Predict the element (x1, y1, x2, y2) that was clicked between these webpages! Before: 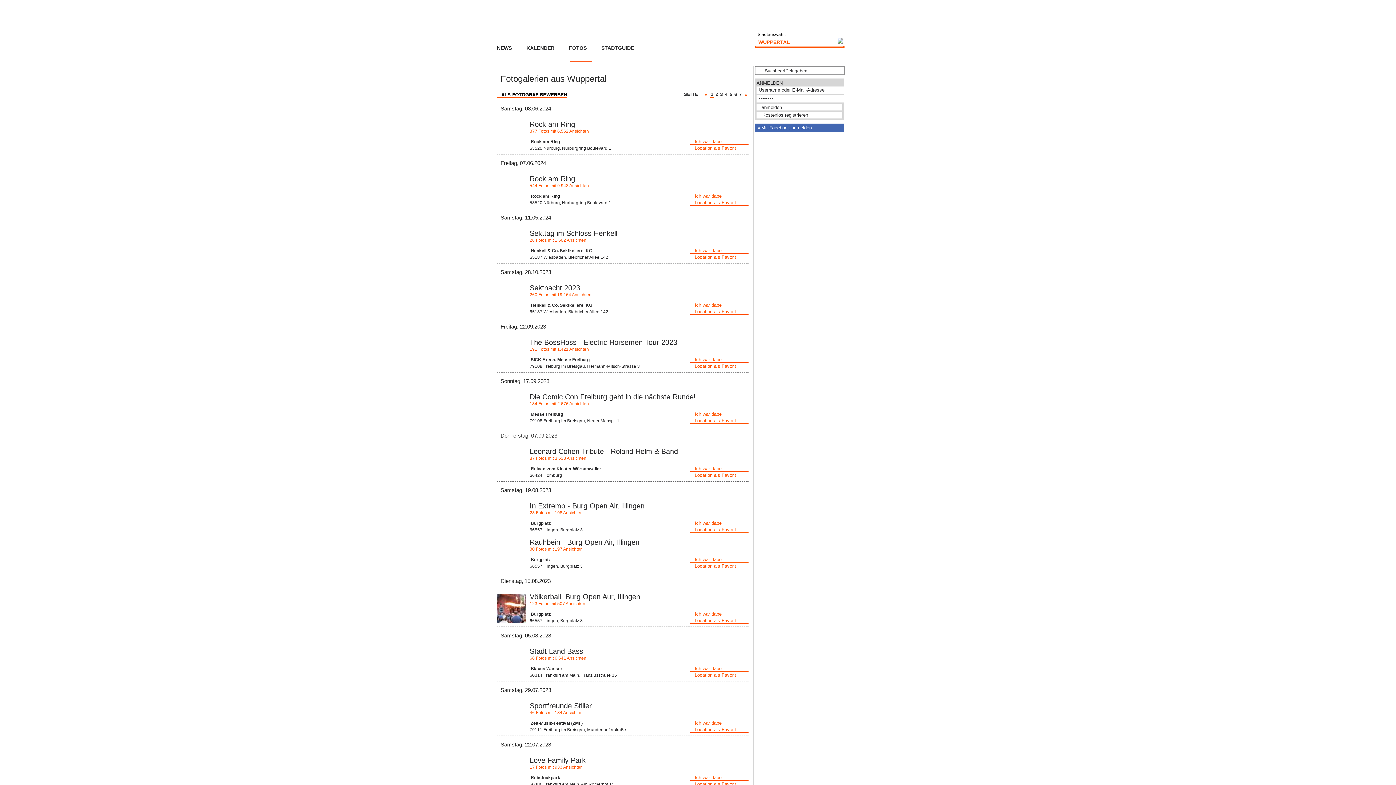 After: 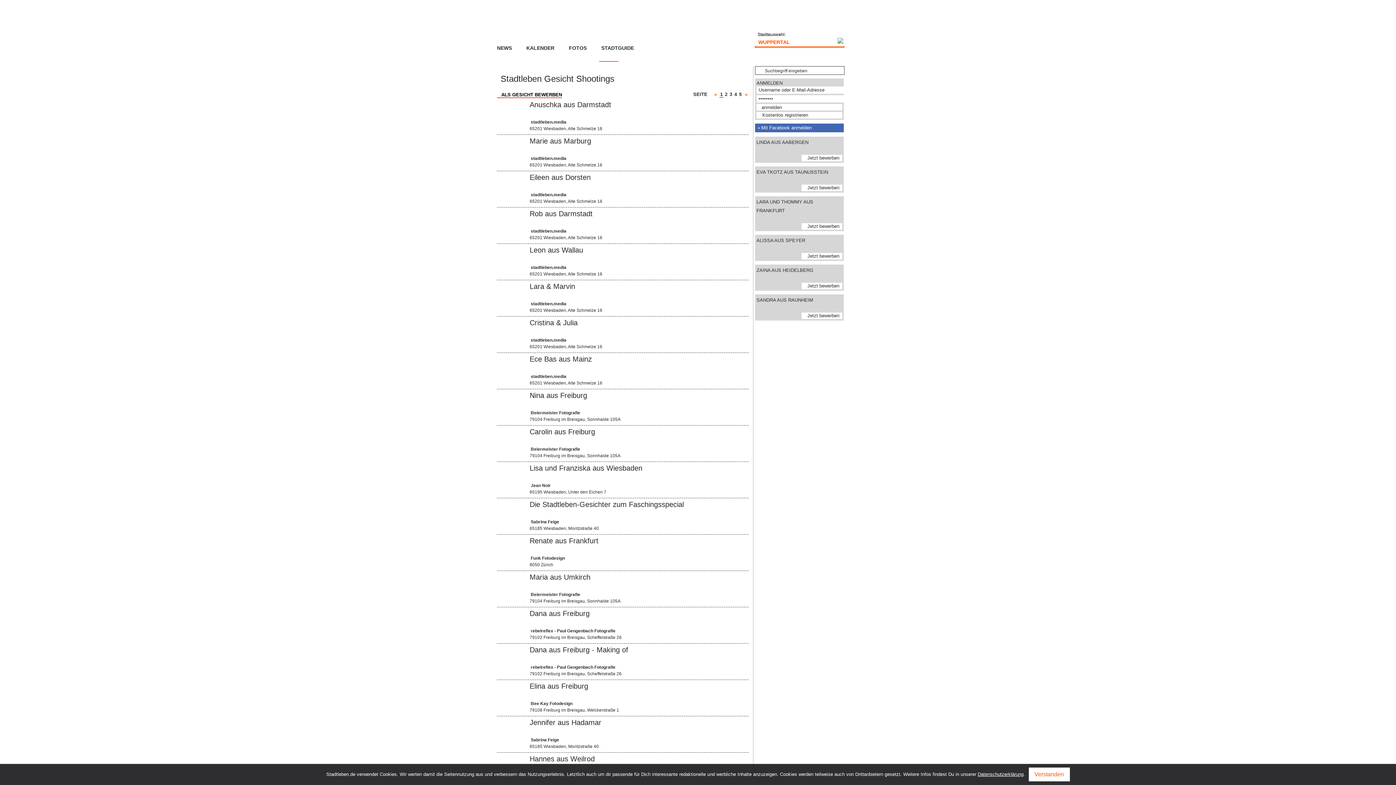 Action: label: GESICHT bbox: (599, 53, 618, 61)